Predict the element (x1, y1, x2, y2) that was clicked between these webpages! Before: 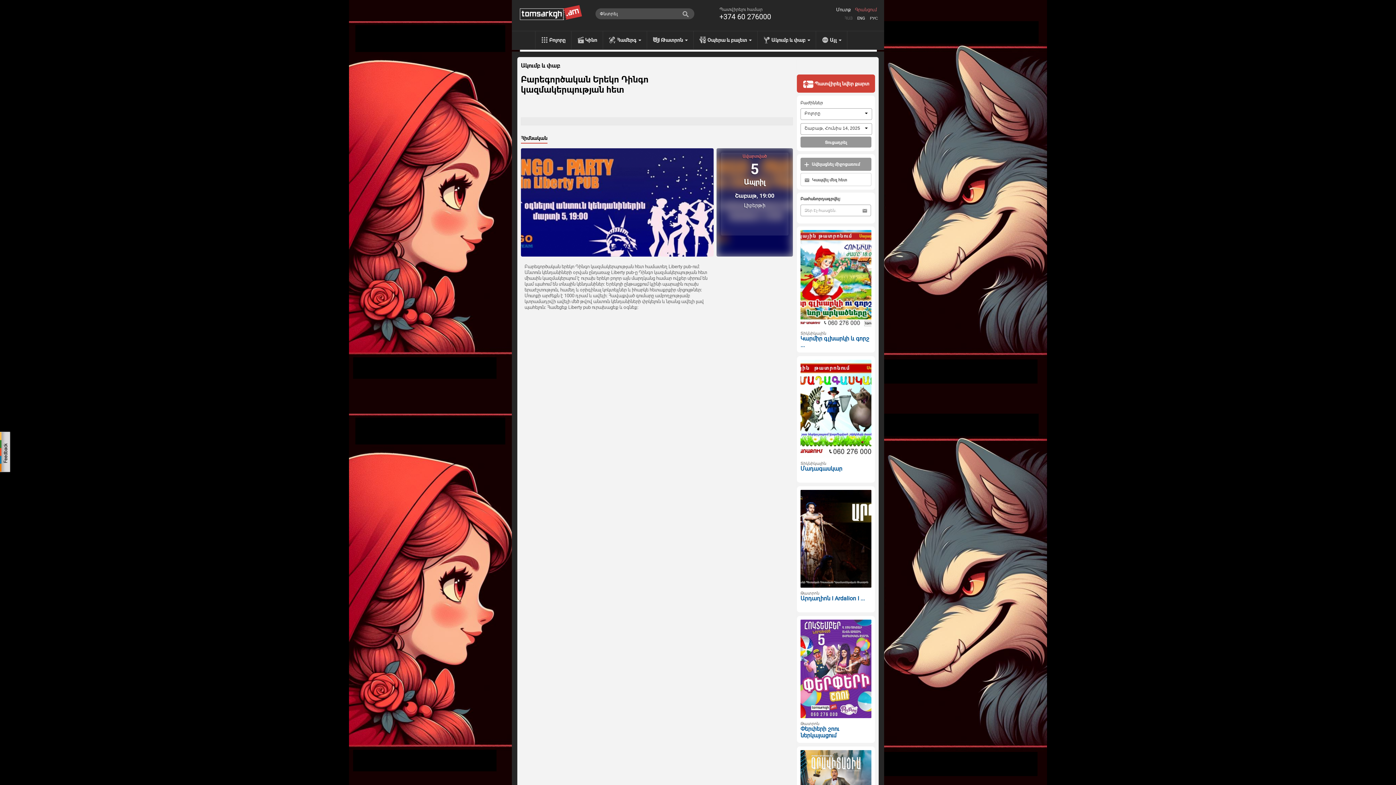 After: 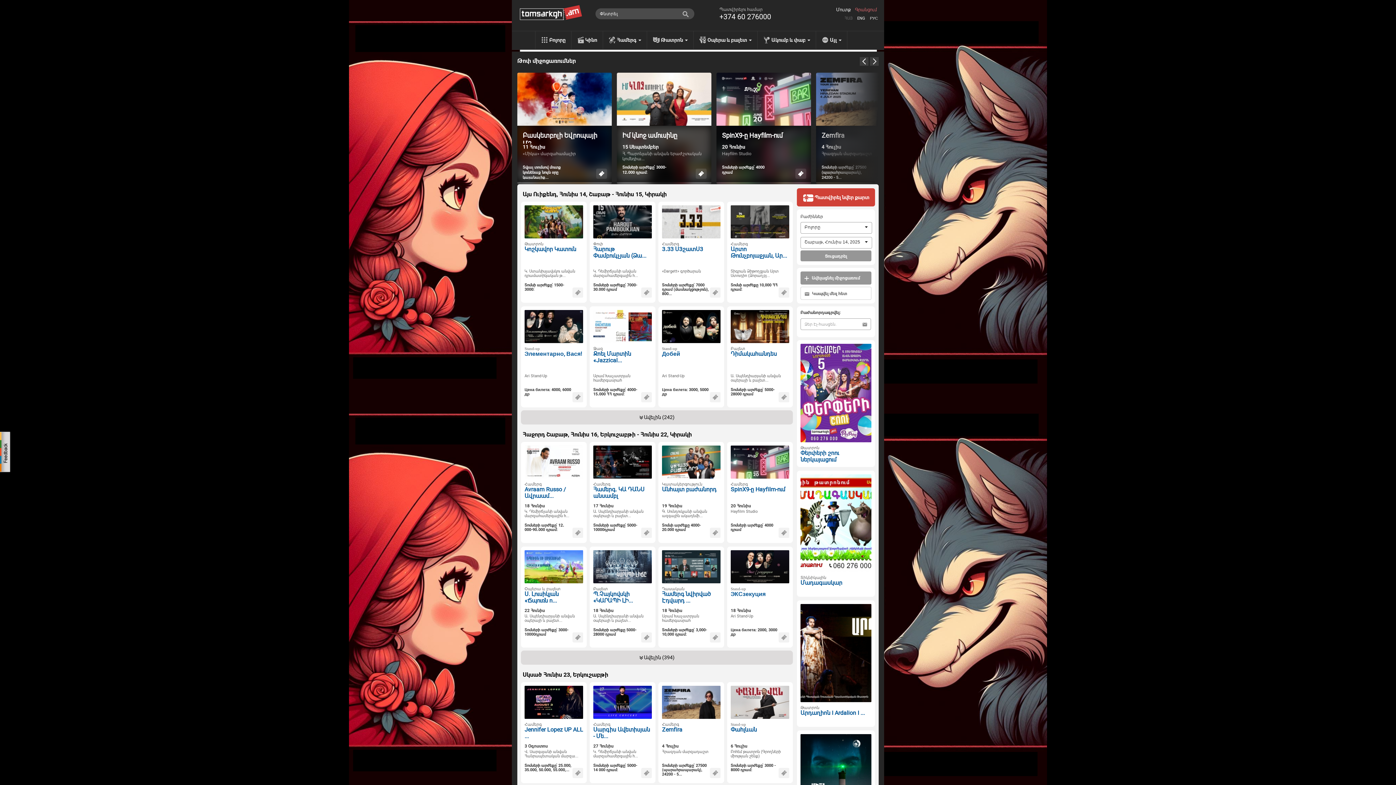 Action: bbox: (535, 31, 571, 49) label: Բոլորը